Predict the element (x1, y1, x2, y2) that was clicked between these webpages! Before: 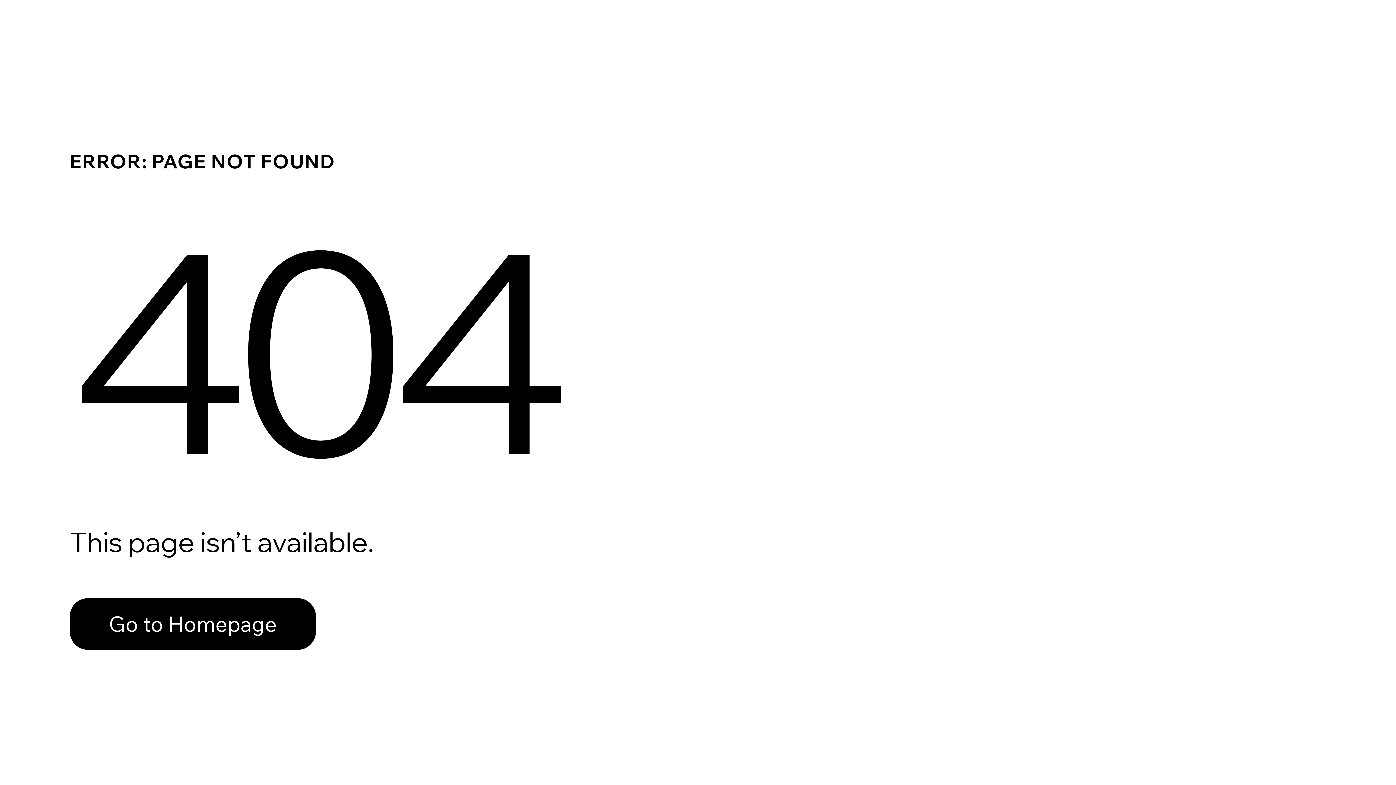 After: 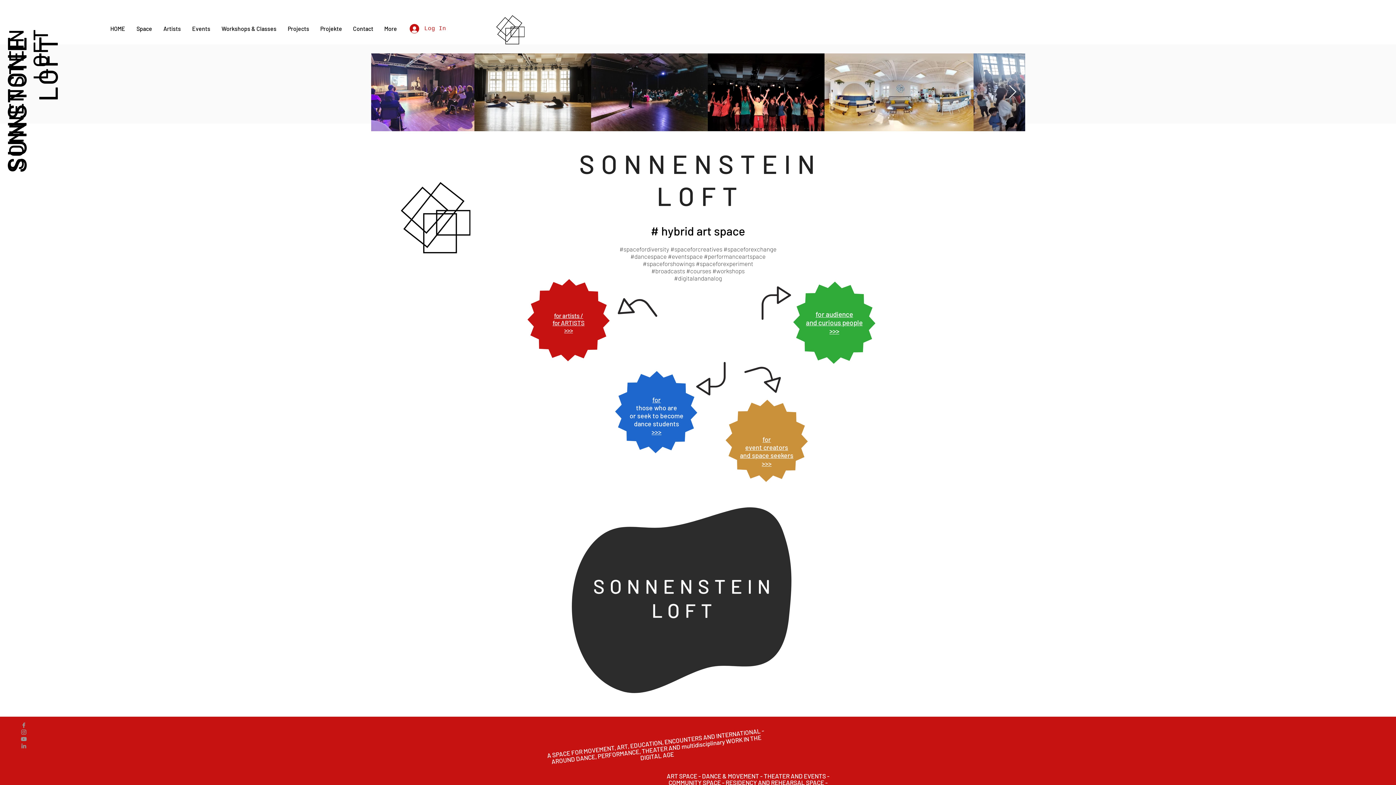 Action: bbox: (69, 582, 768, 659) label: Go to Homepage